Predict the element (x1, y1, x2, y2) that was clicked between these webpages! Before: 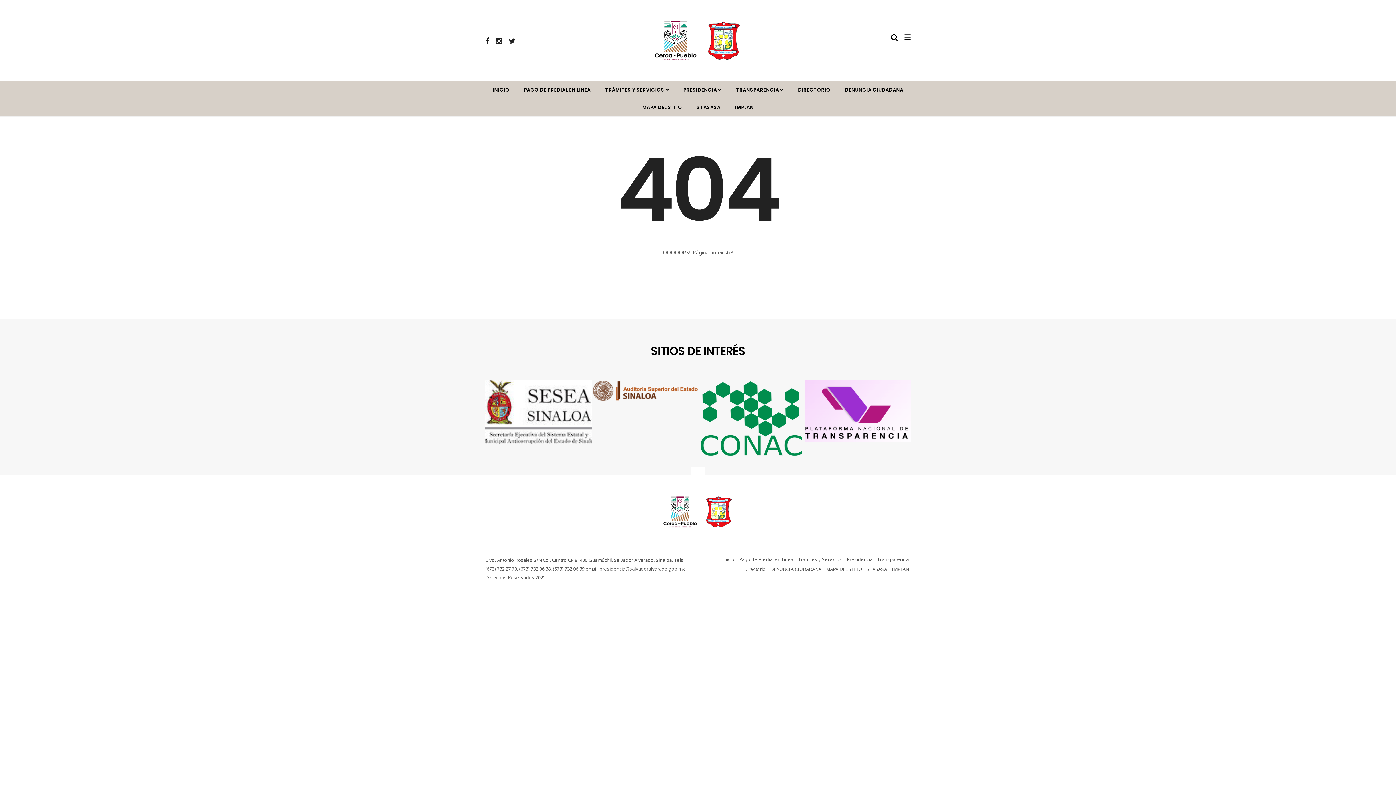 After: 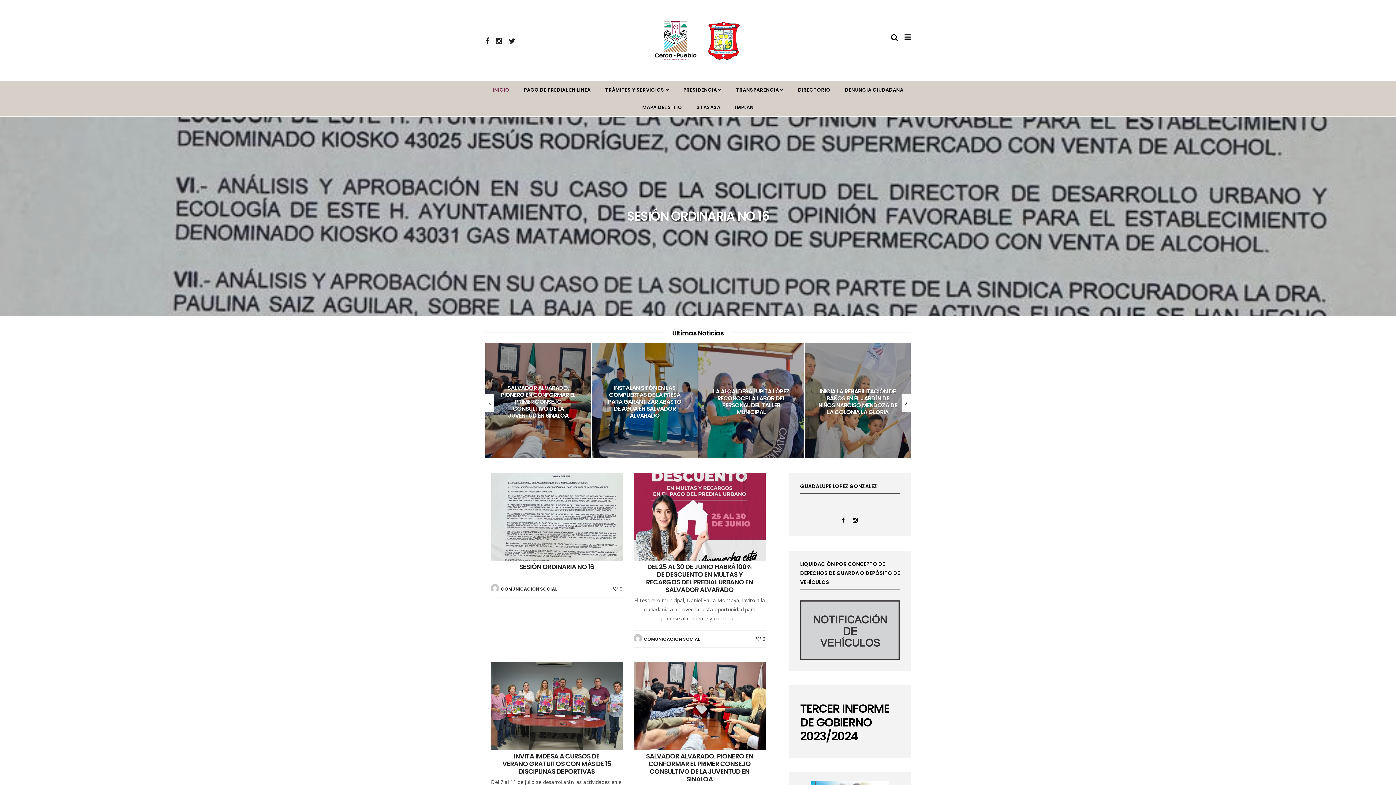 Action: label: INICIO bbox: (486, 81, 516, 98)